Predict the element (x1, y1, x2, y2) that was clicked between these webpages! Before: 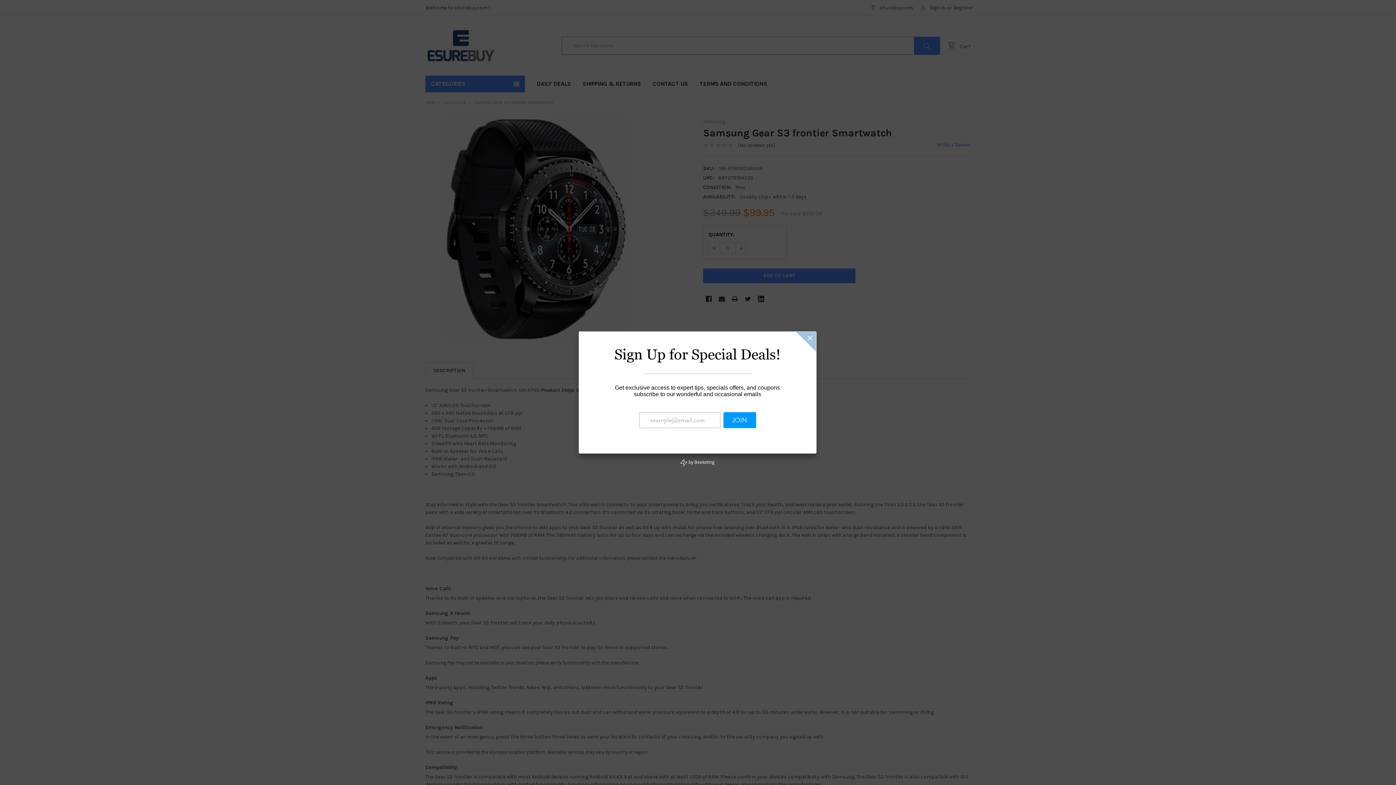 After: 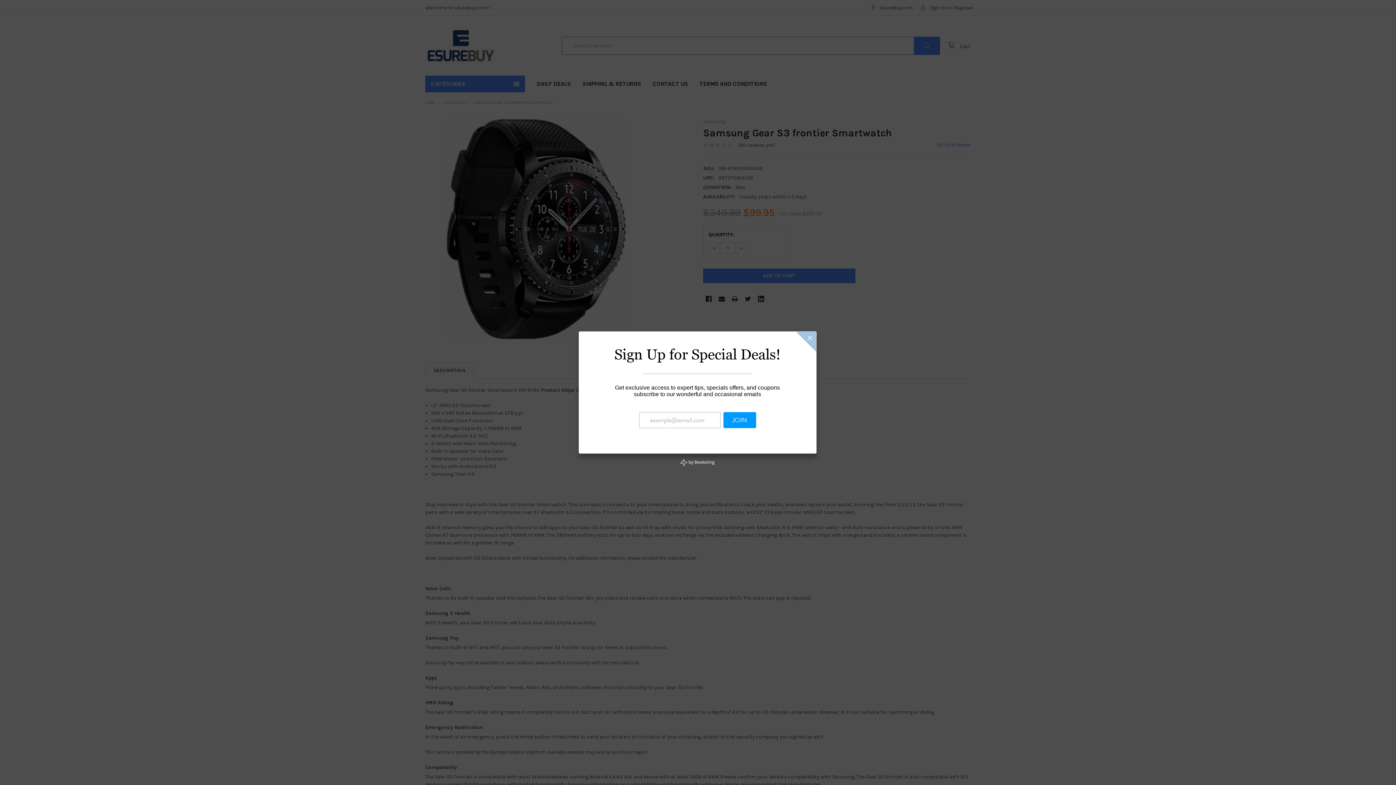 Action: bbox: (680, 459, 714, 465) label:  by Beeketing